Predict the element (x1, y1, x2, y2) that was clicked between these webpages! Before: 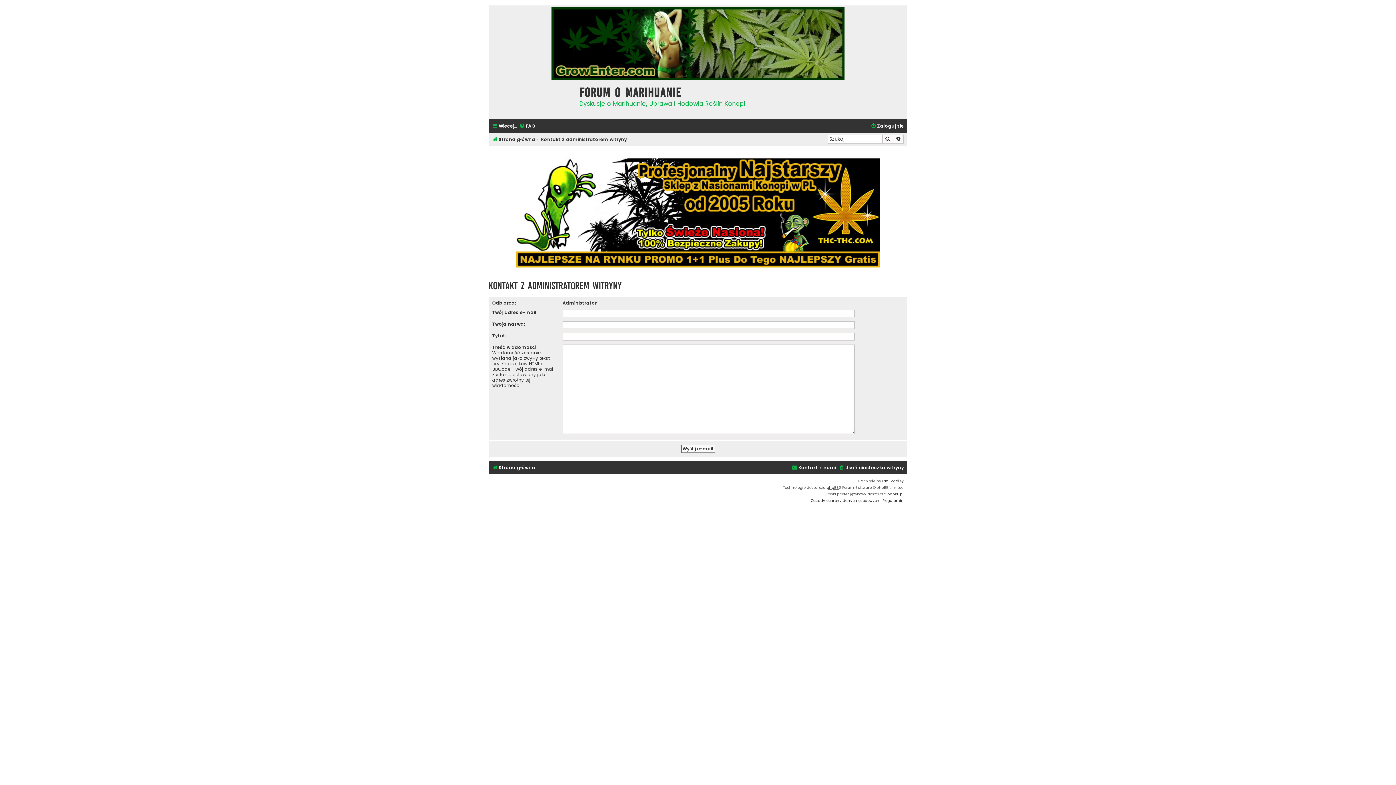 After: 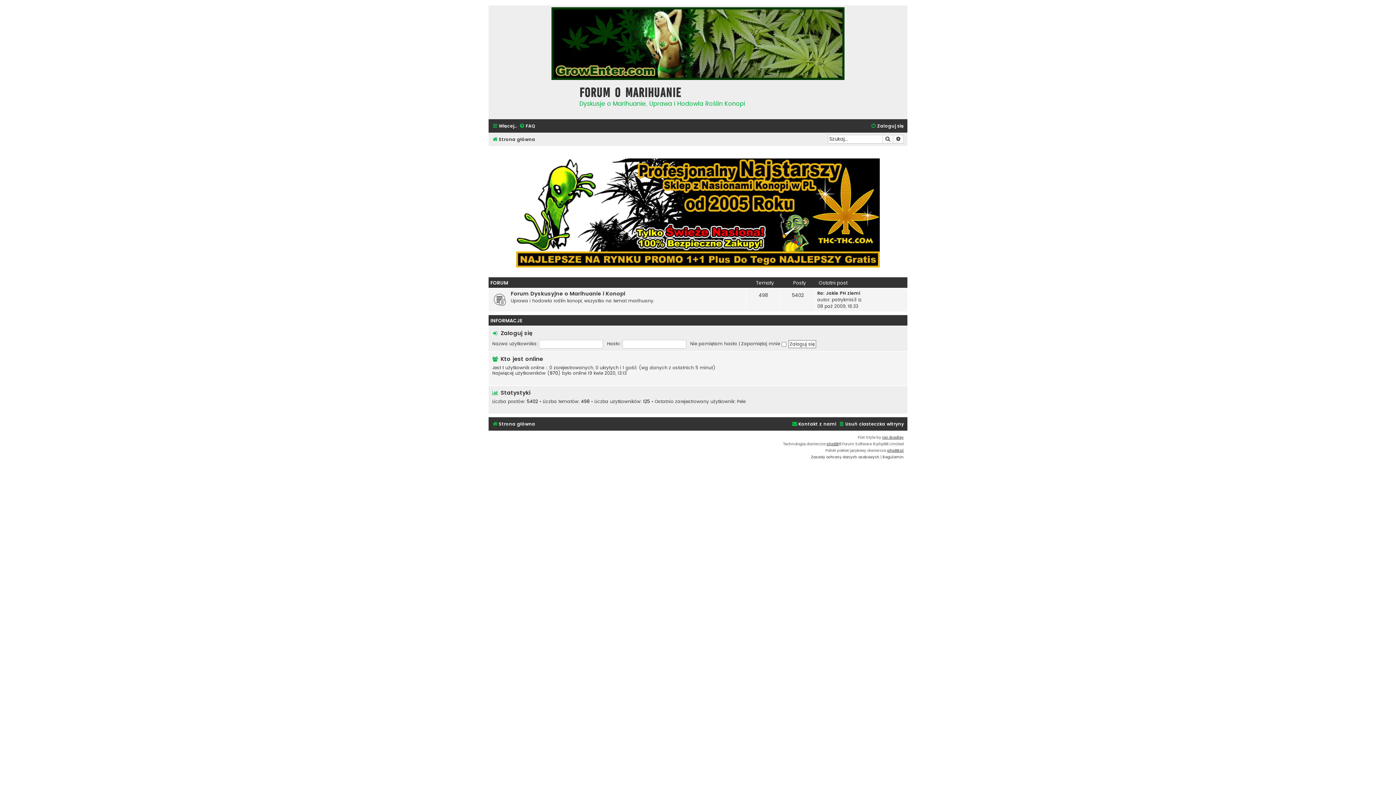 Action: bbox: (492, 134, 535, 144) label: Strona główna